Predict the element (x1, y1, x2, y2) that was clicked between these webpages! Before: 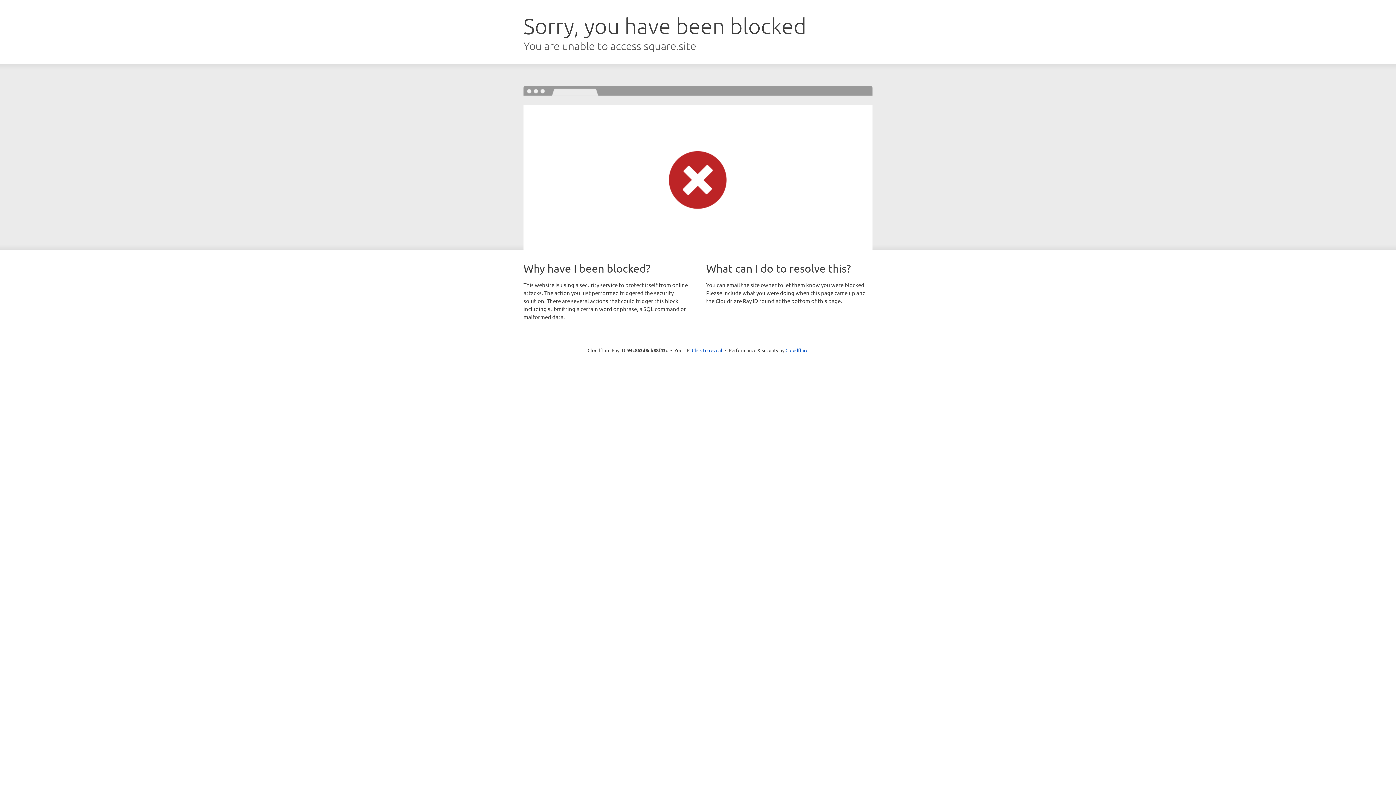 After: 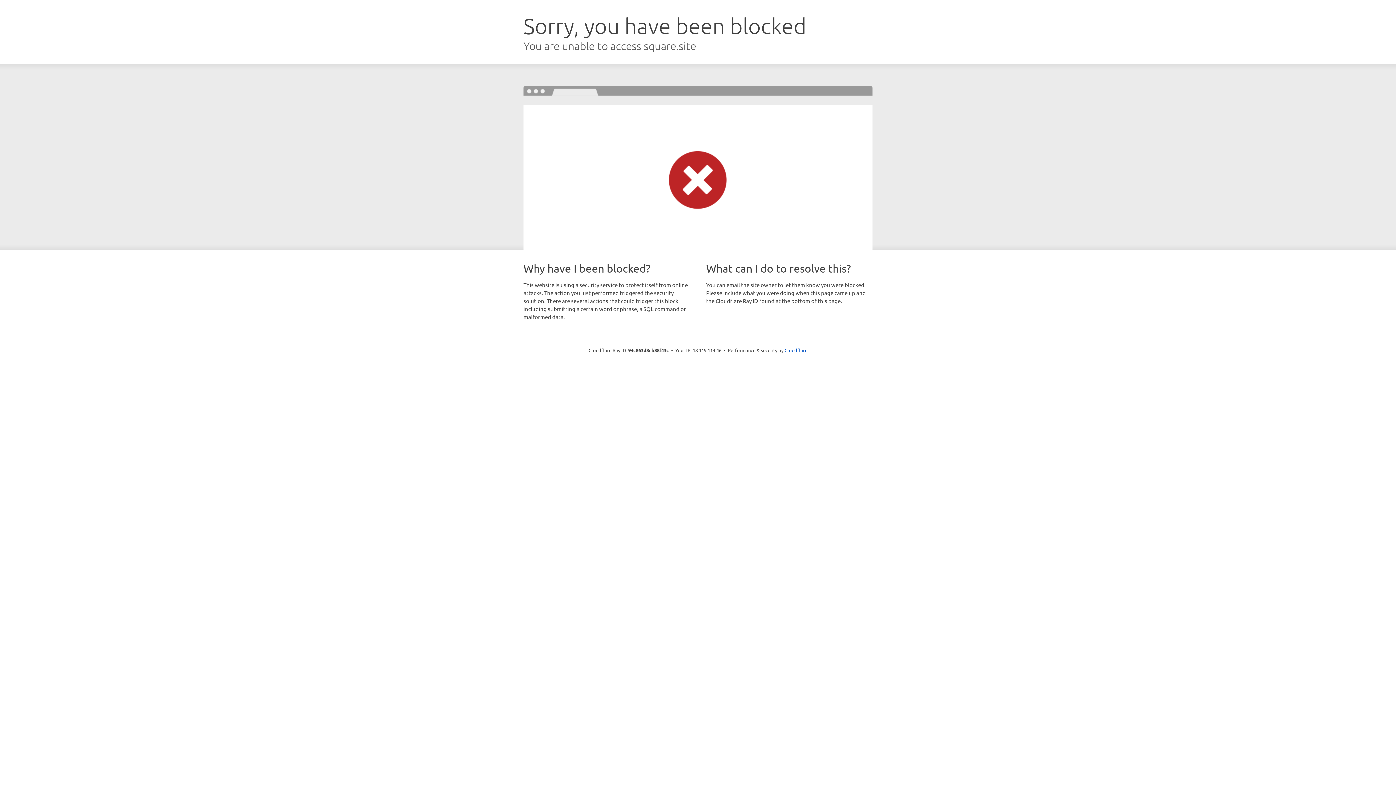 Action: label: Click to reveal bbox: (692, 346, 722, 353)